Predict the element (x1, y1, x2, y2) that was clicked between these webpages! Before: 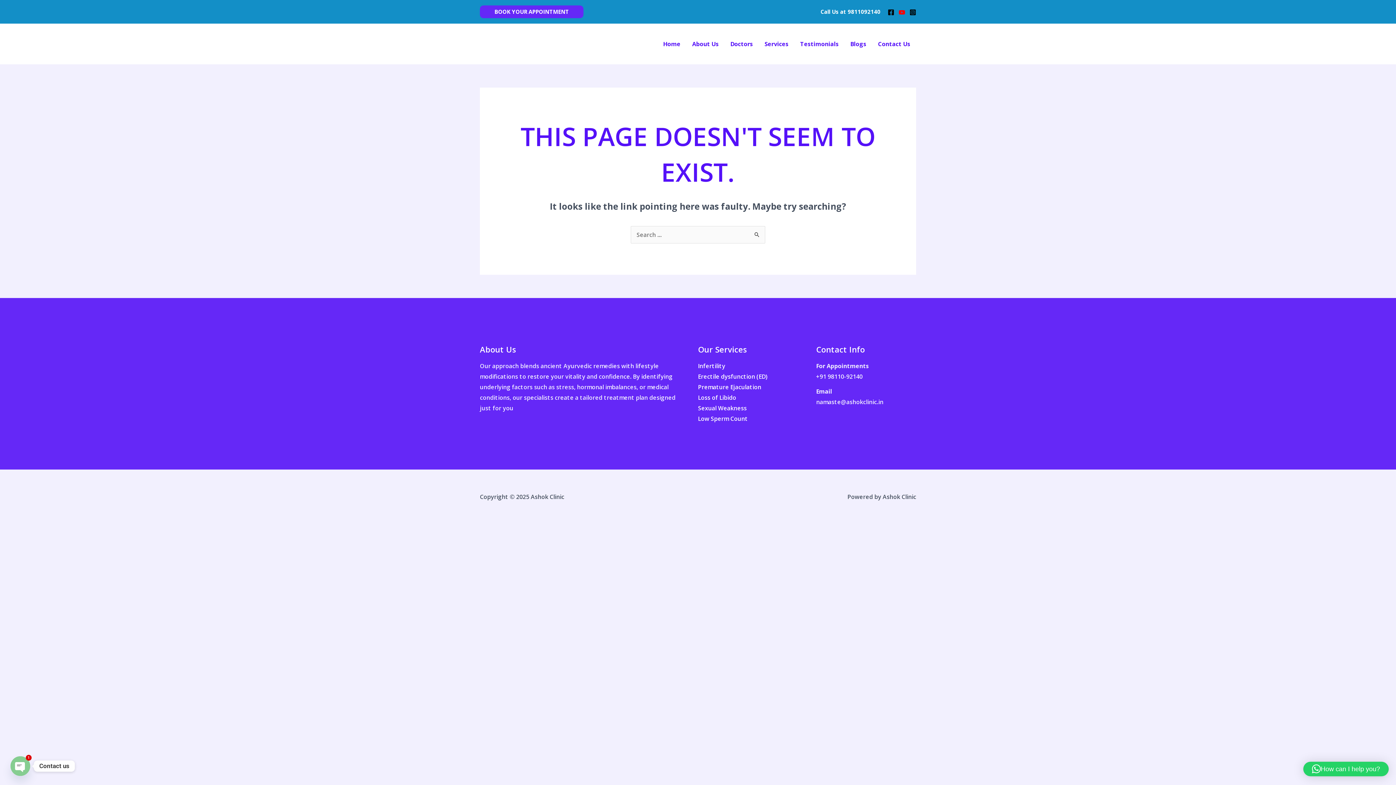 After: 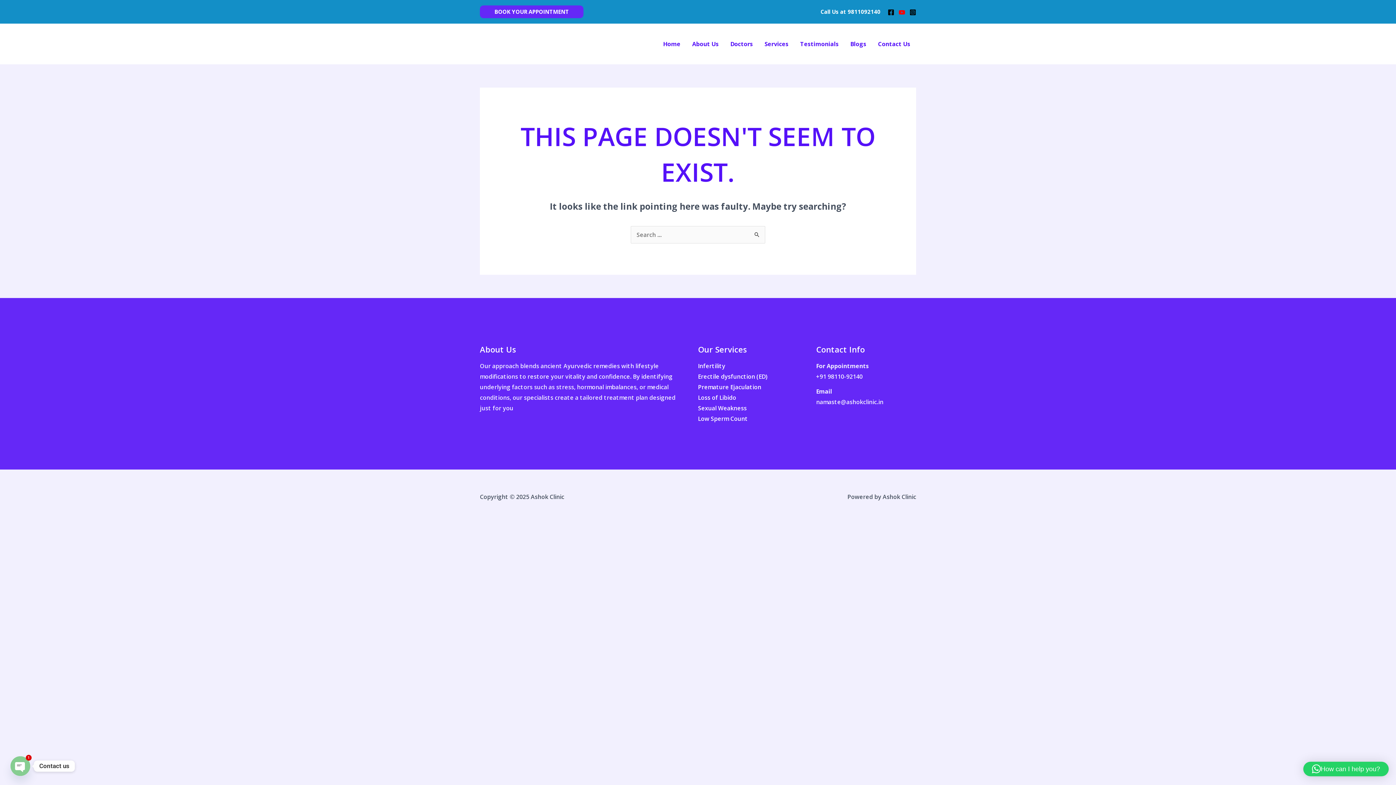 Action: label: How can I help you? bbox: (1303, 762, 1389, 776)